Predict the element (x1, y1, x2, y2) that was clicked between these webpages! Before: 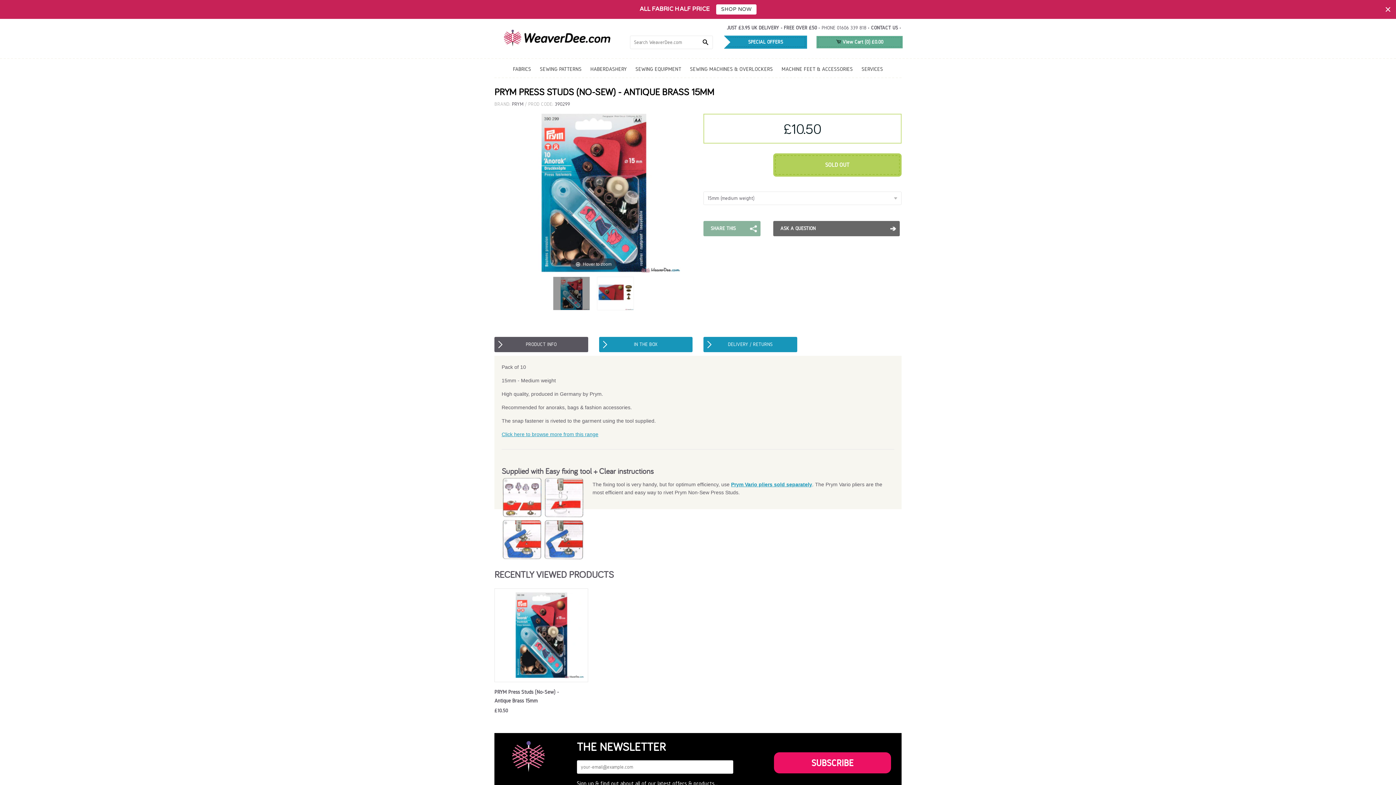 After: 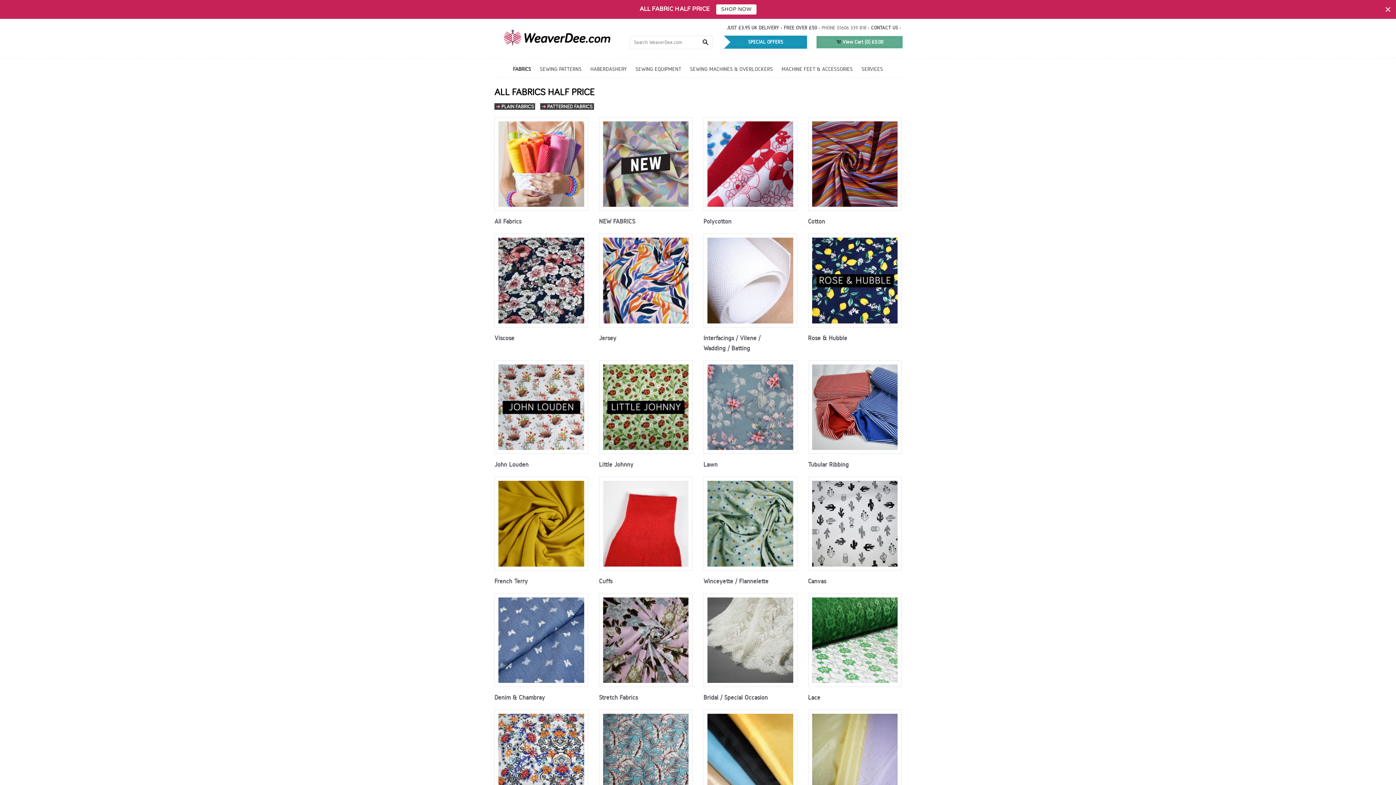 Action: label: SHOP NOW bbox: (716, 4, 756, 14)